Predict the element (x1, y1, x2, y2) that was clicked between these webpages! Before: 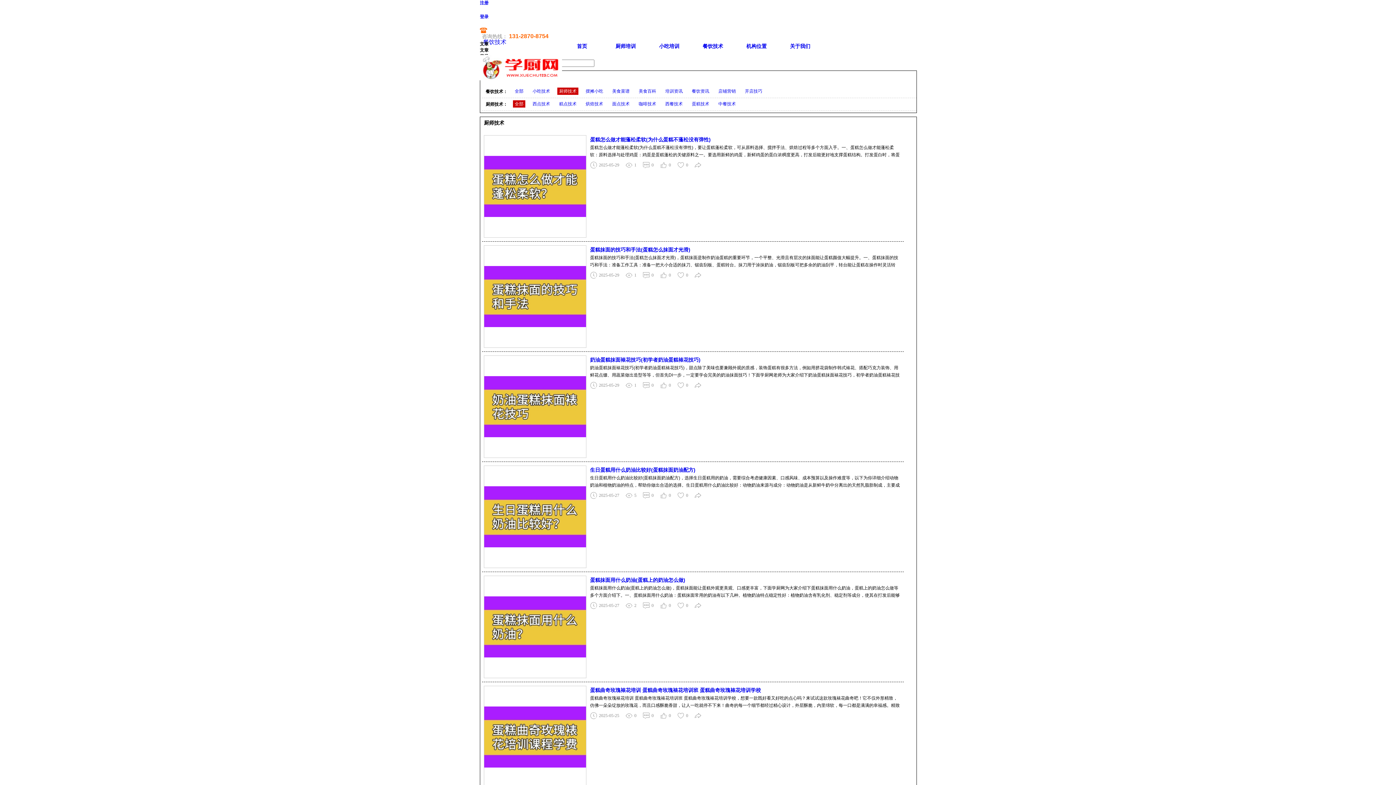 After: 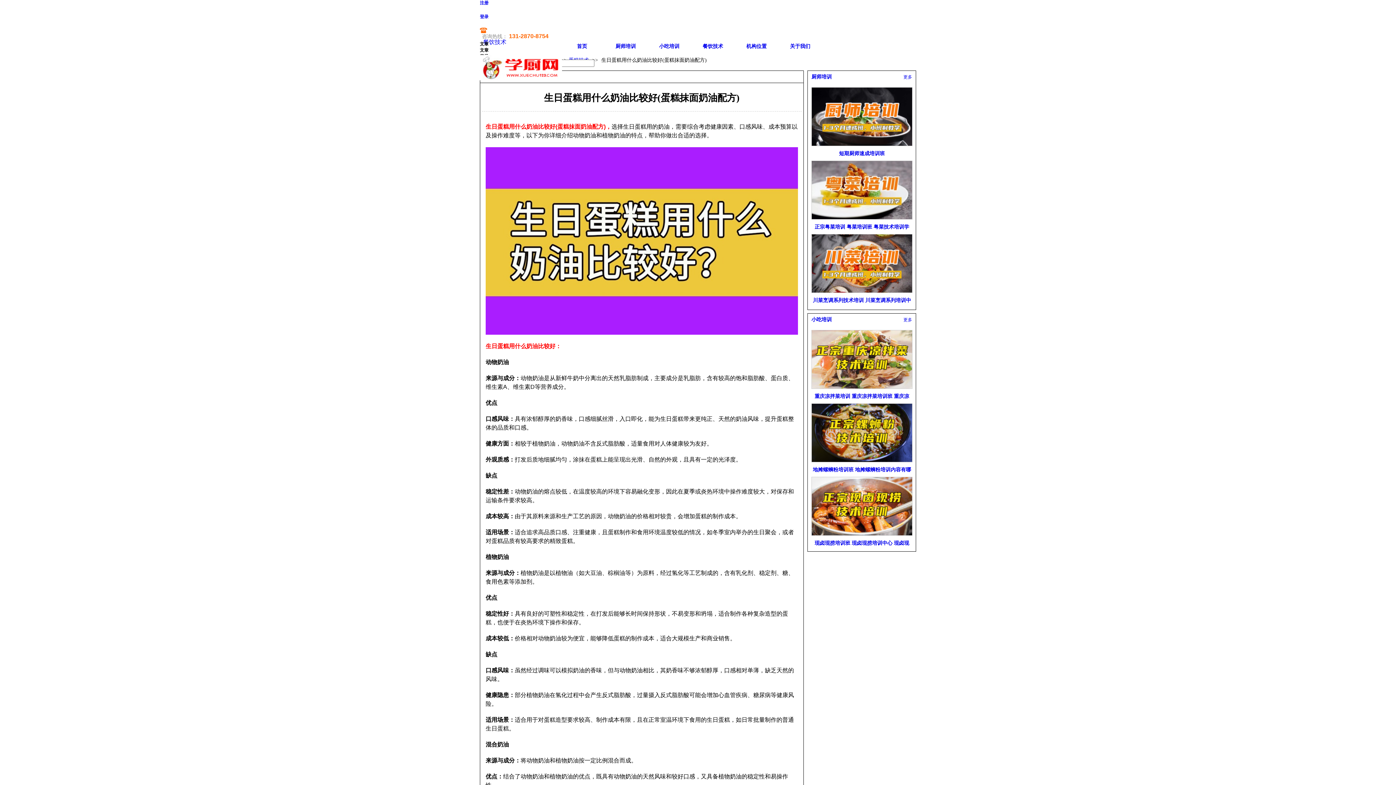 Action: label: 生日蛋糕用什么奶油比较好(蛋糕抹面奶油配方) bbox: (590, 467, 695, 473)